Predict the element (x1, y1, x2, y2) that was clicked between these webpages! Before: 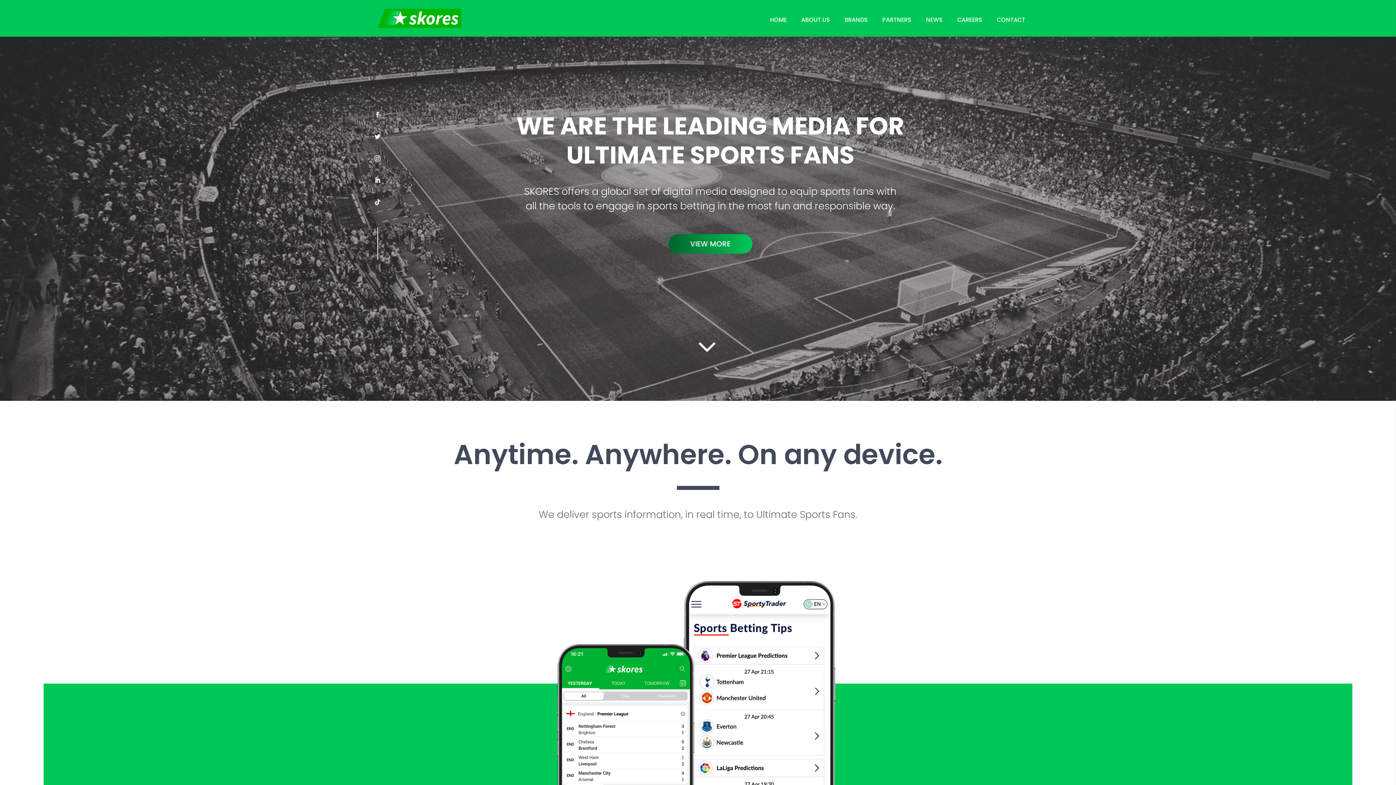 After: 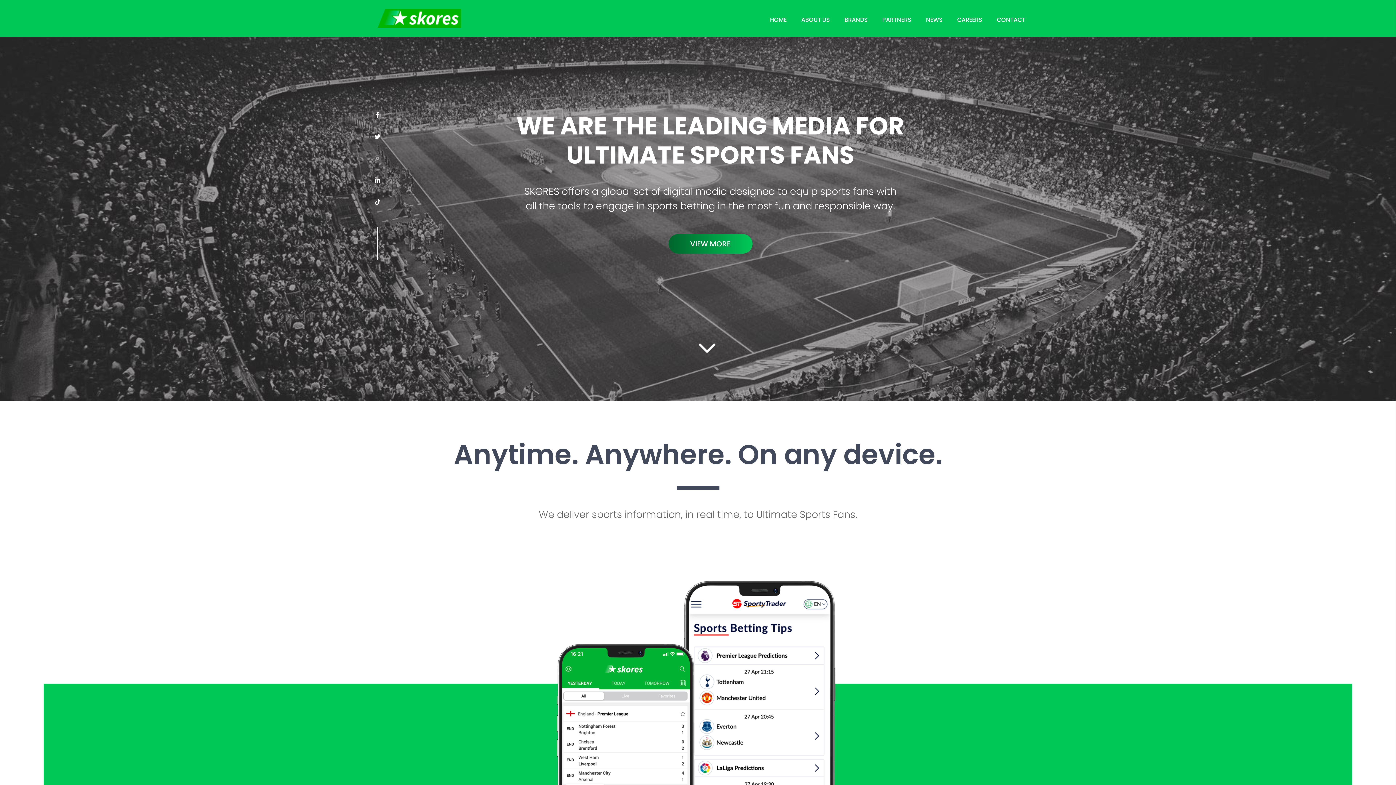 Action: bbox: (371, 152, 383, 164)